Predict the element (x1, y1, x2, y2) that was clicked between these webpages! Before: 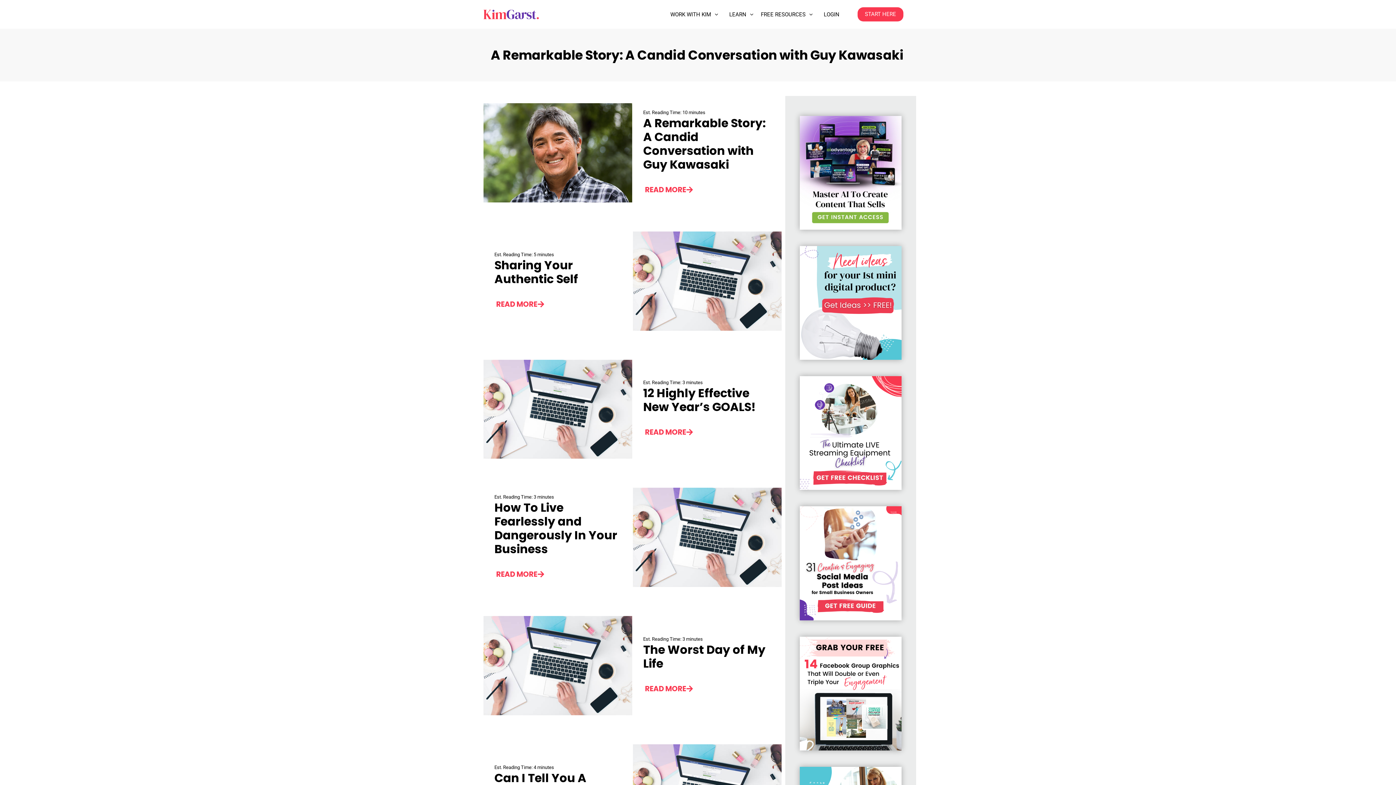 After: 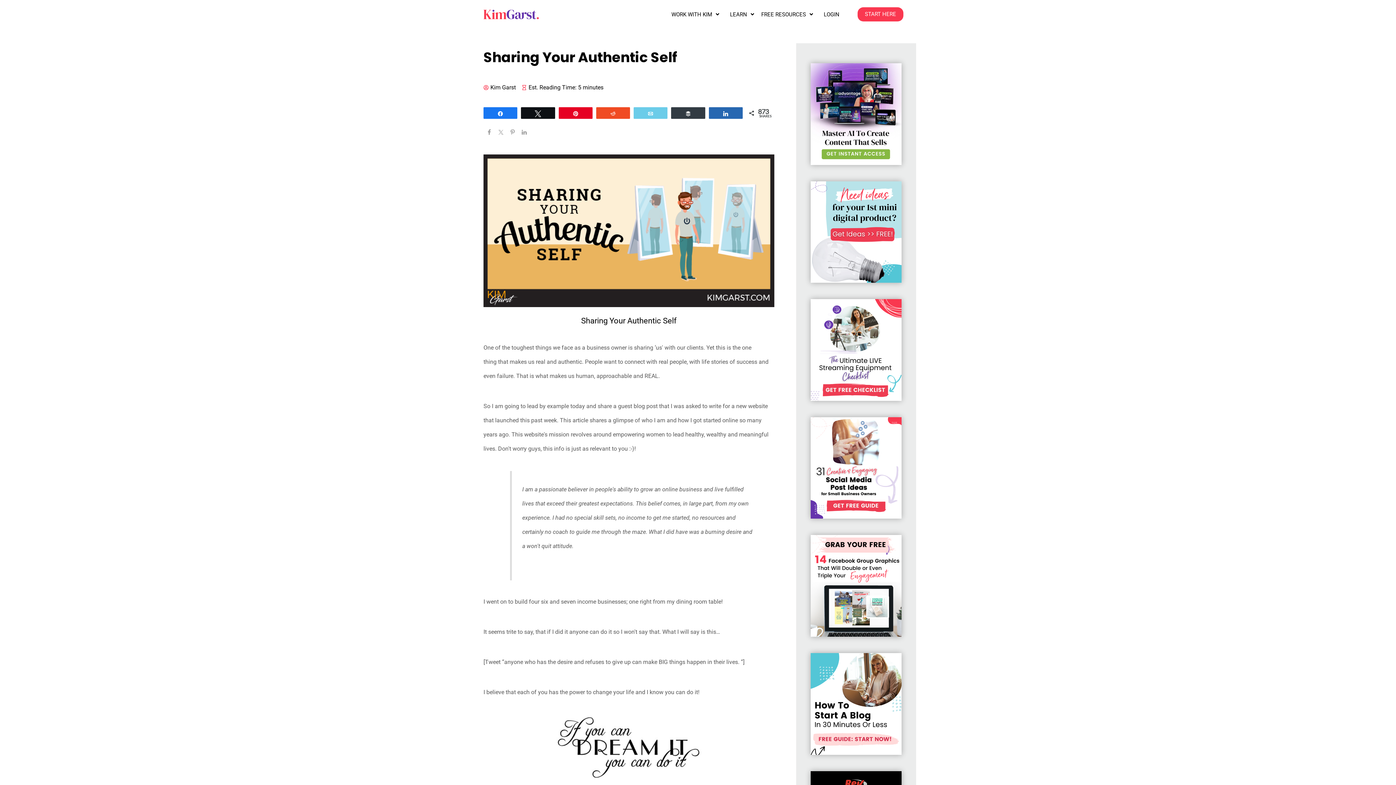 Action: bbox: (494, 300, 546, 307) label: READ MORE